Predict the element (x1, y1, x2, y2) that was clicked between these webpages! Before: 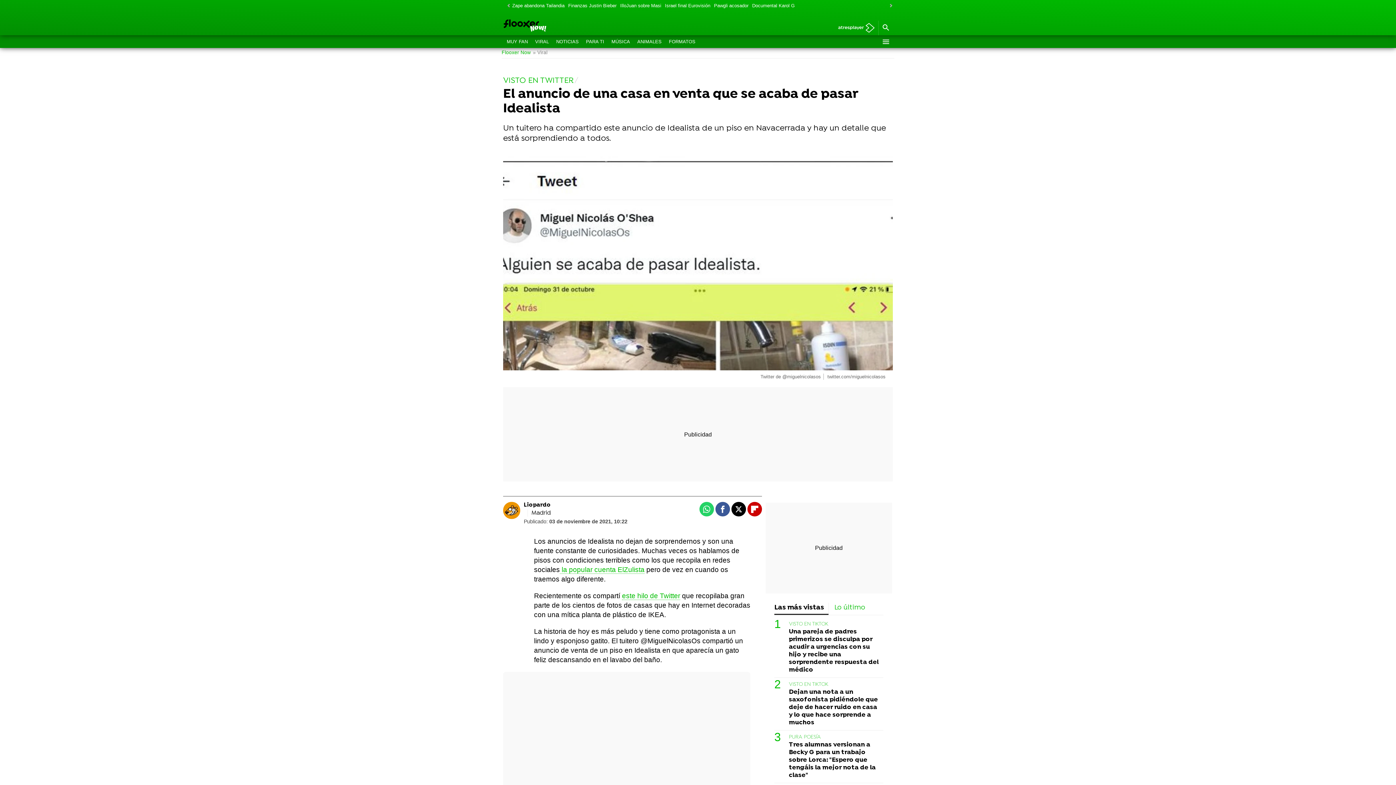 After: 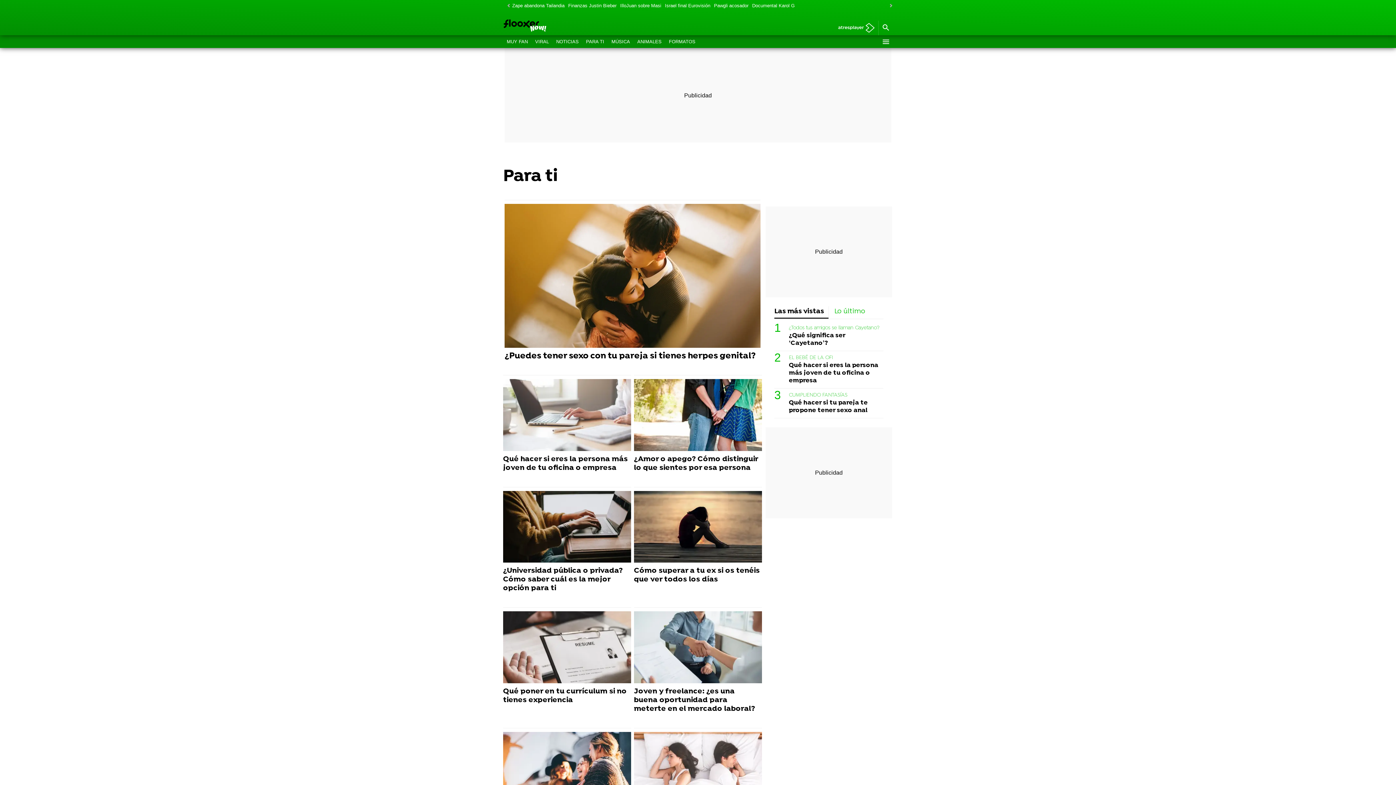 Action: label: PARA TI bbox: (582, 35, 608, 48)